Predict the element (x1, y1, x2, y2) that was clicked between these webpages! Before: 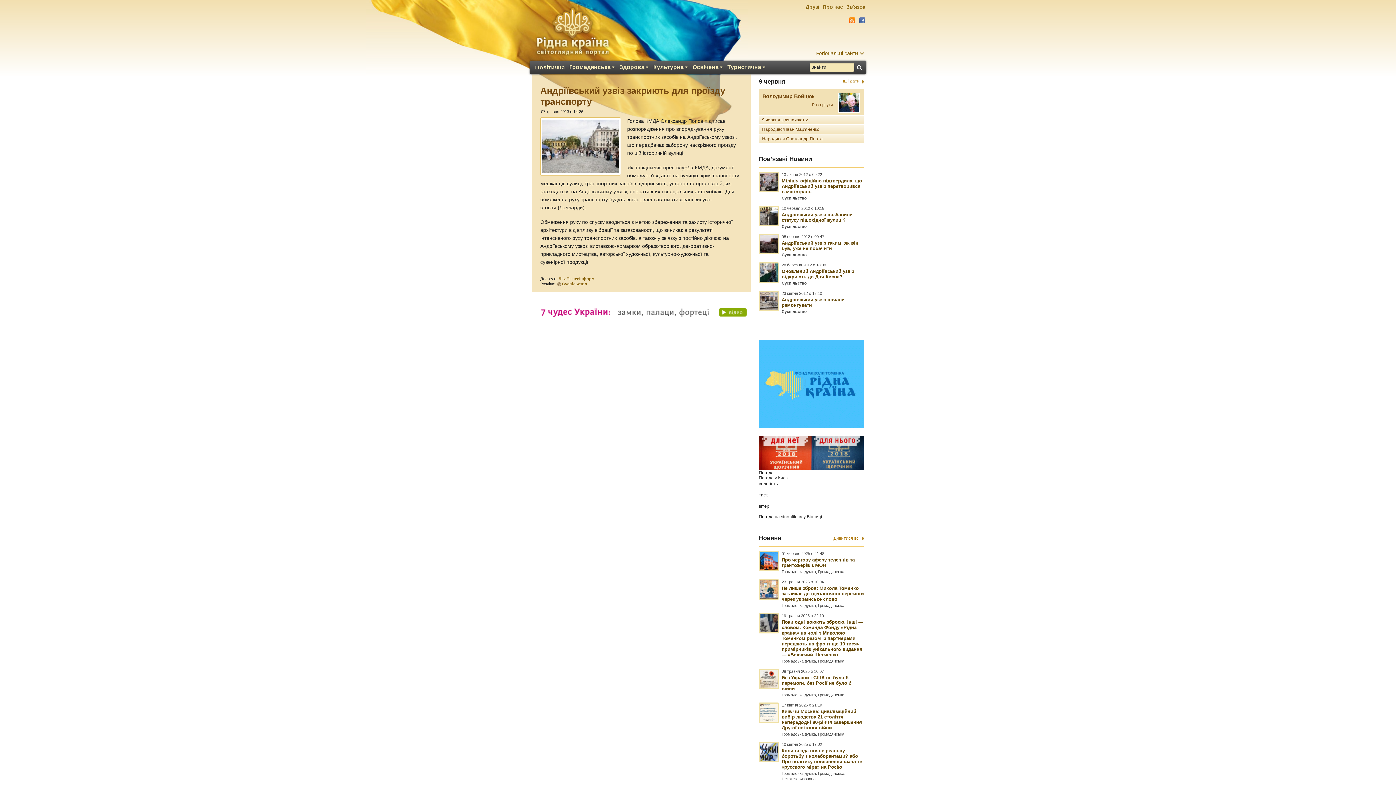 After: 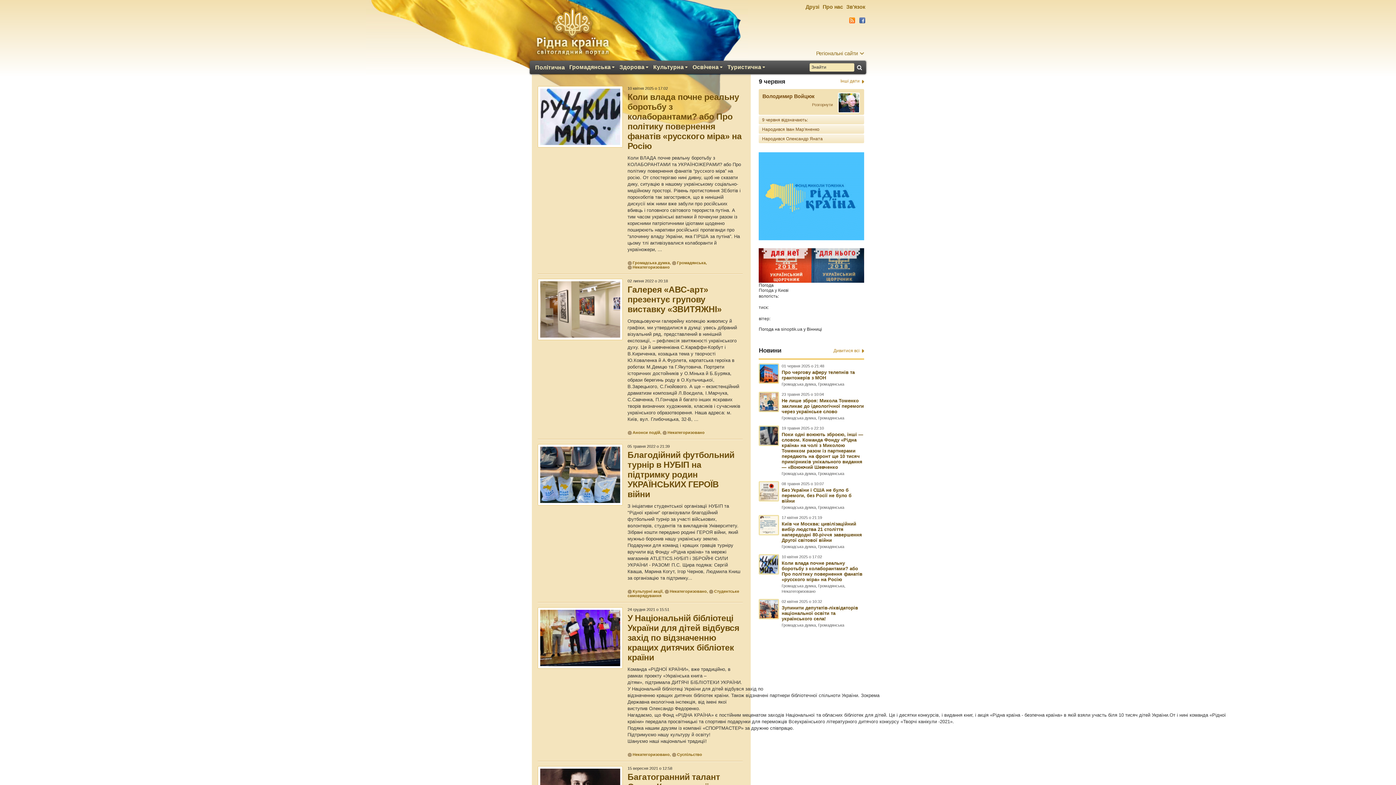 Action: label: Некатегоризовано bbox: (781, 777, 815, 781)